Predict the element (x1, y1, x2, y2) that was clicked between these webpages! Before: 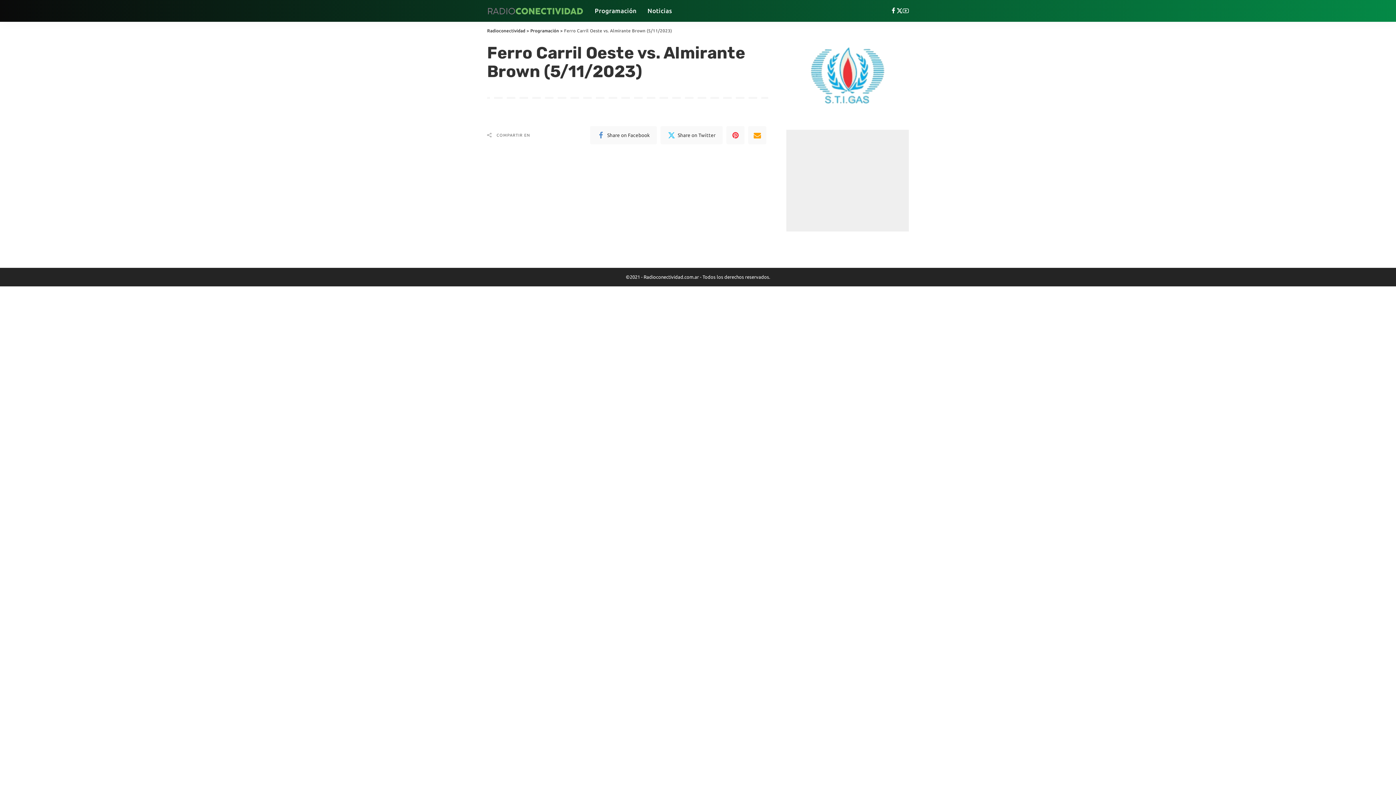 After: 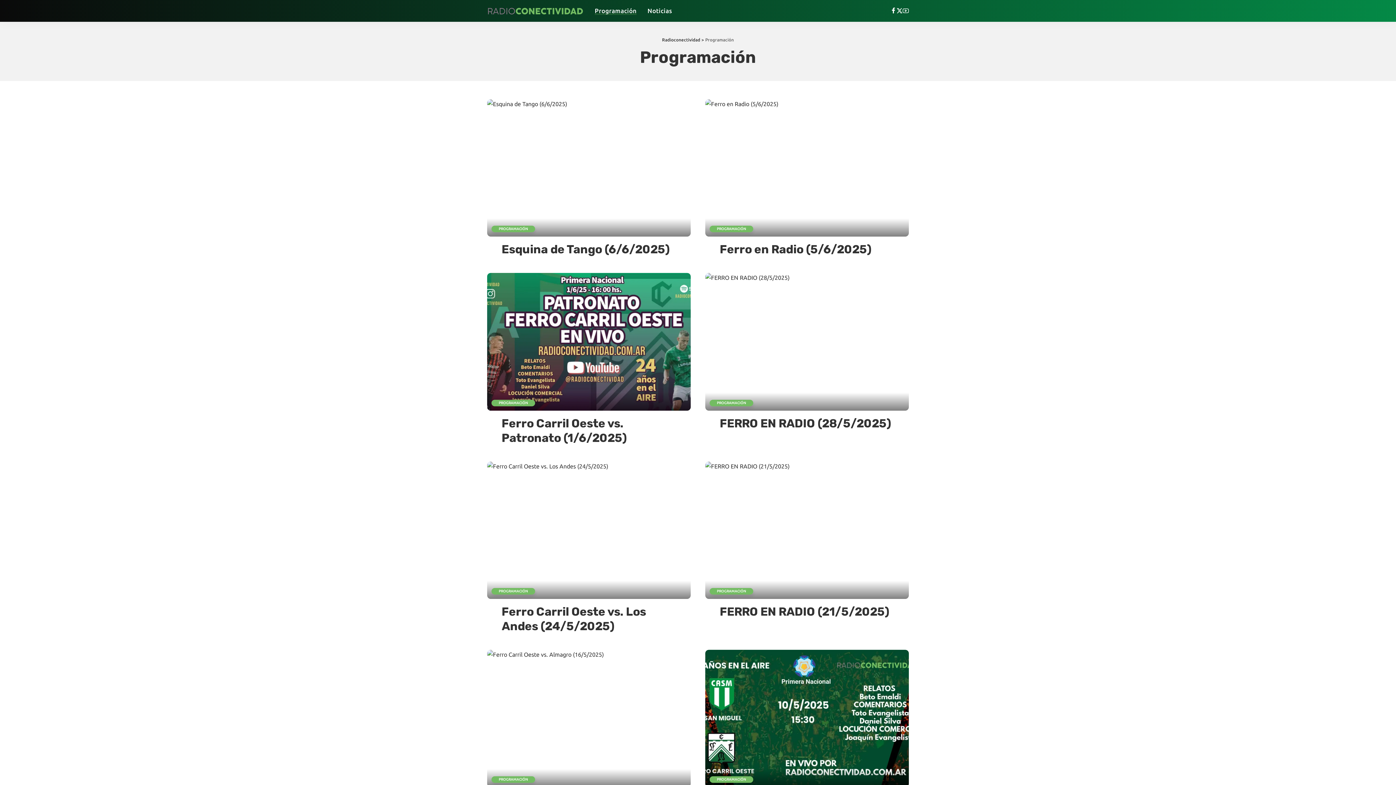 Action: label: Programación bbox: (589, 0, 642, 21)